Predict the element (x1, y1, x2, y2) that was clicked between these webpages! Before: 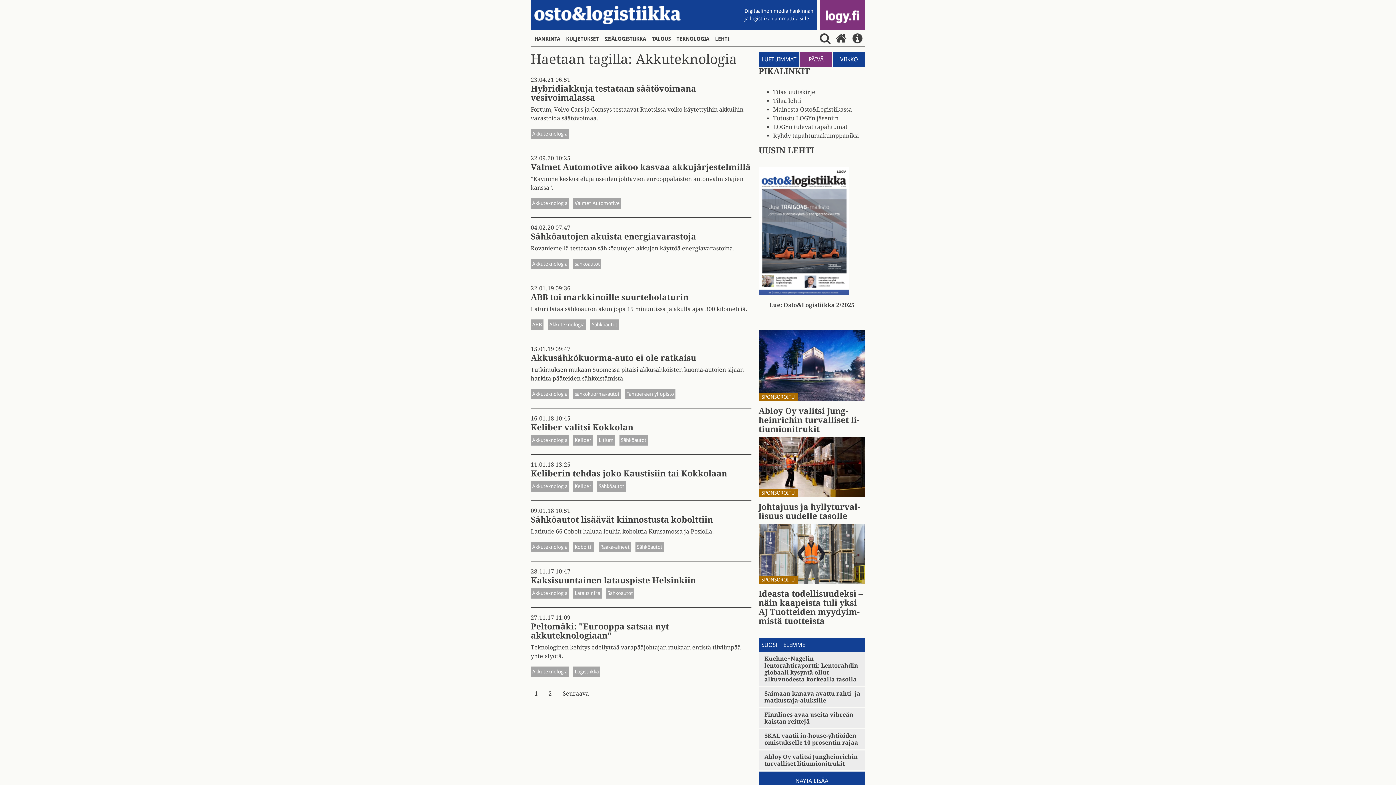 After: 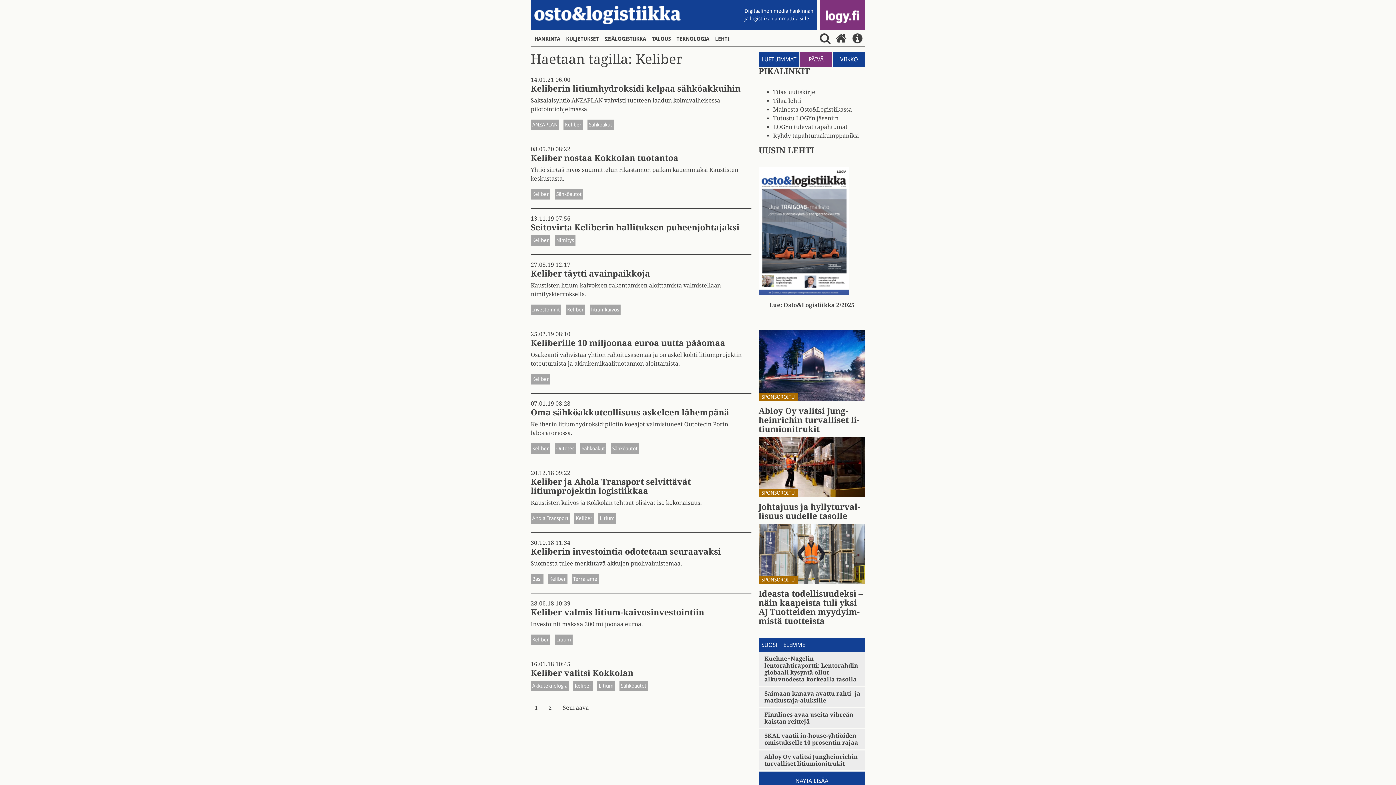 Action: bbox: (573, 435, 593, 445) label: Keliber